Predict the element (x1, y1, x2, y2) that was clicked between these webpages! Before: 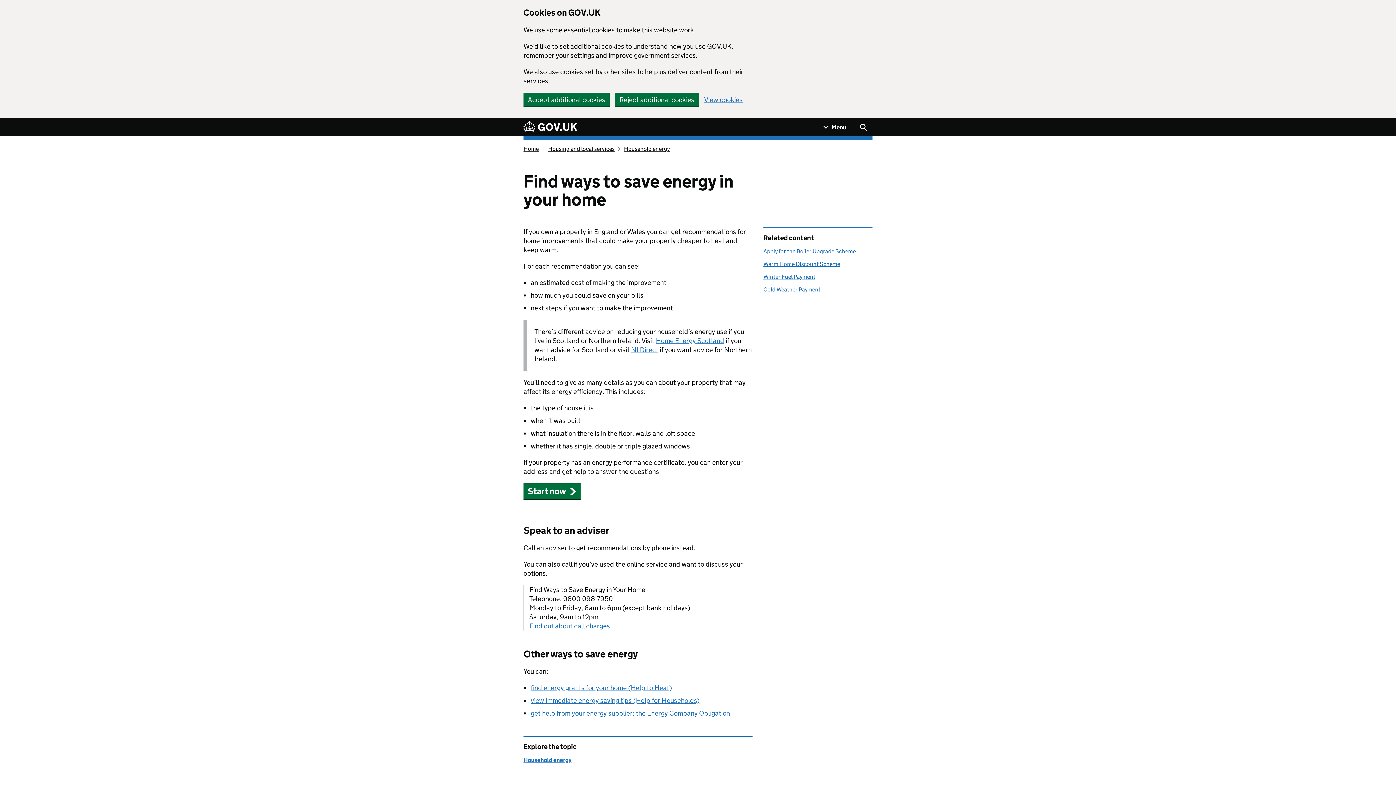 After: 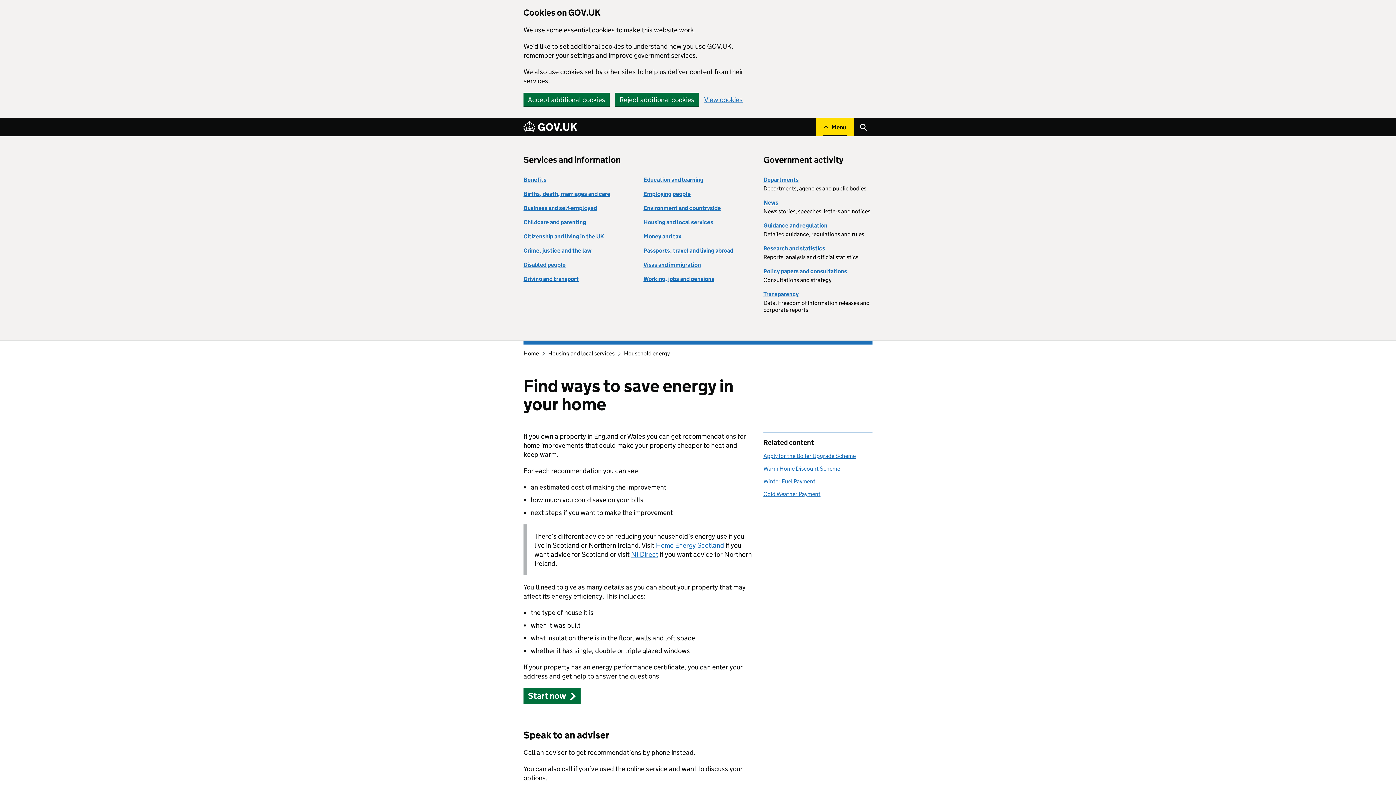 Action: bbox: (816, 118, 854, 136) label: Show navigation menu